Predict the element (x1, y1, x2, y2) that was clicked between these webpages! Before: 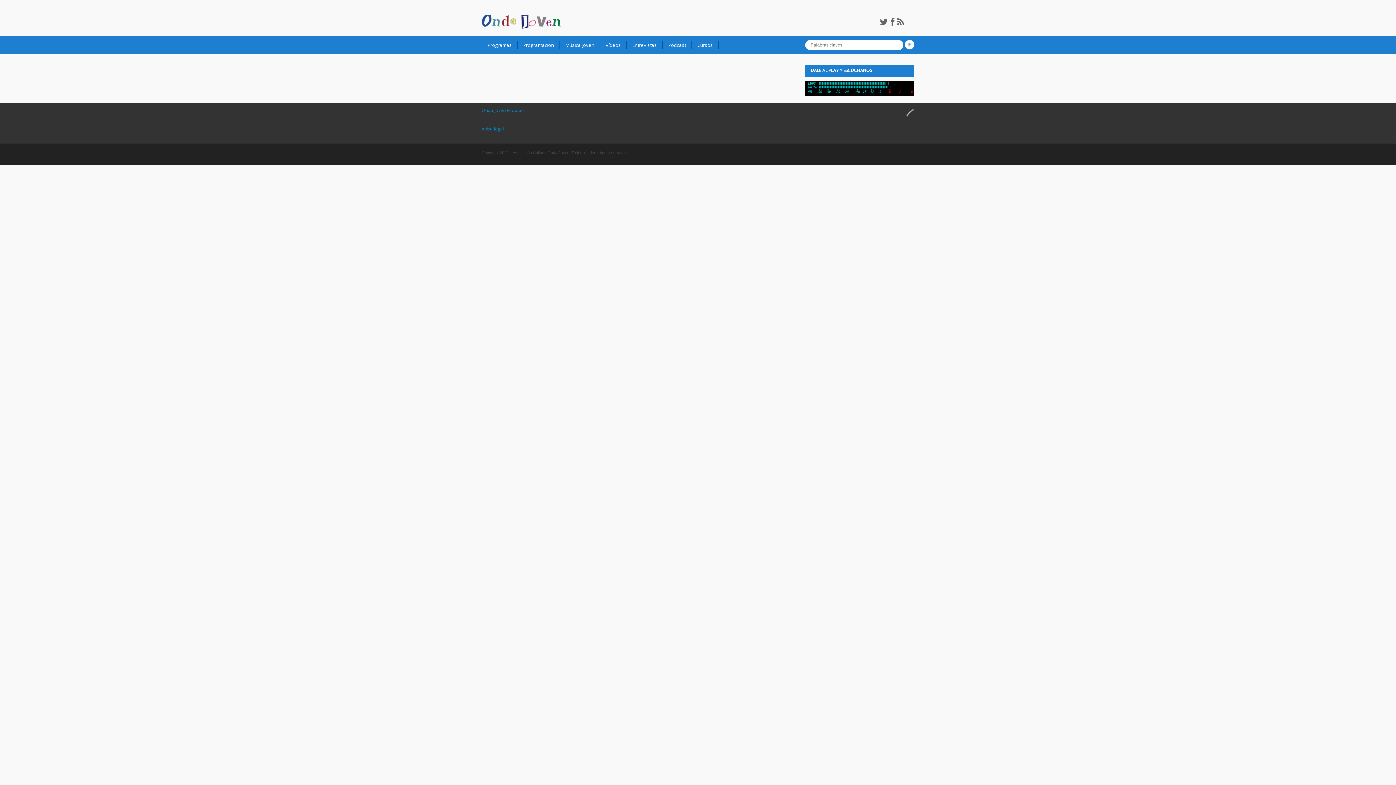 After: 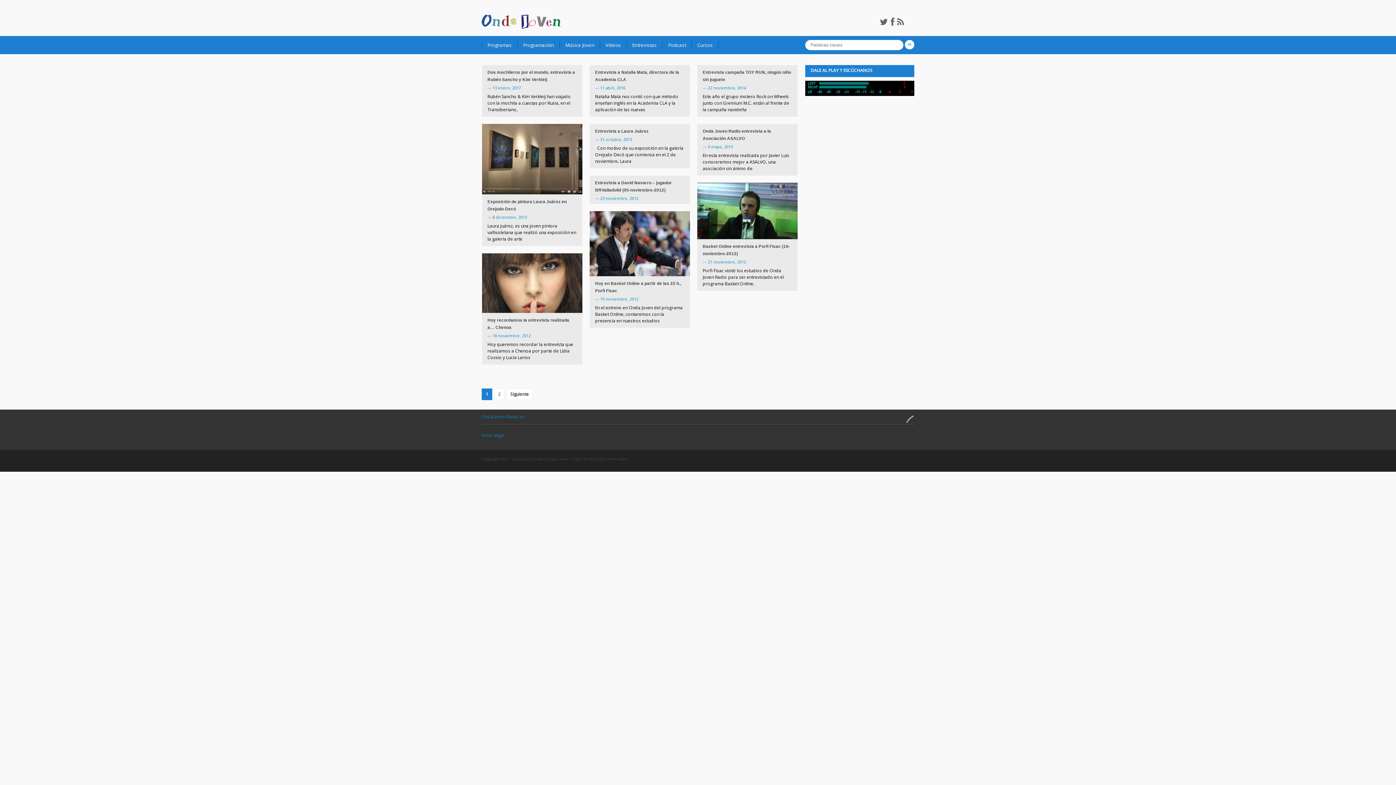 Action: label: Entrevistas bbox: (626, 41, 662, 48)